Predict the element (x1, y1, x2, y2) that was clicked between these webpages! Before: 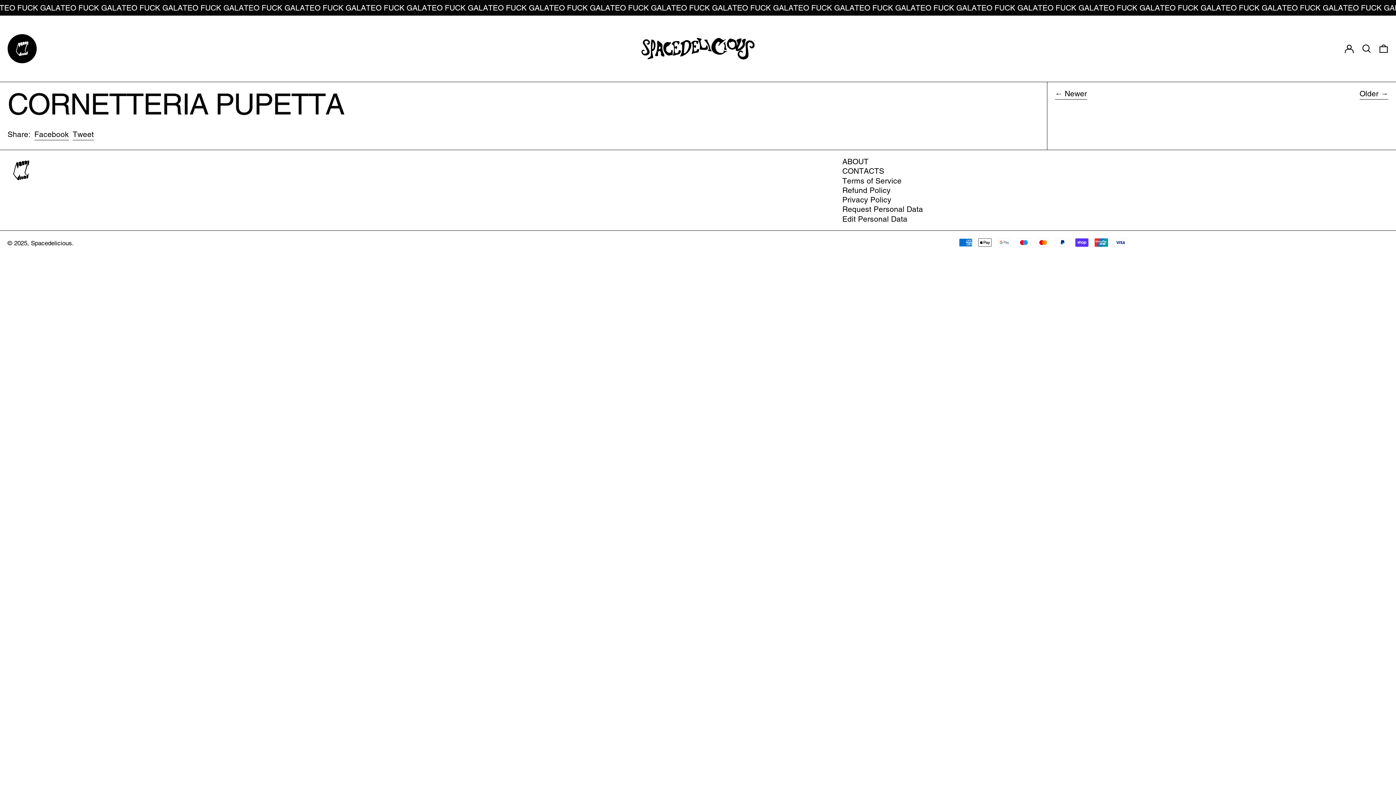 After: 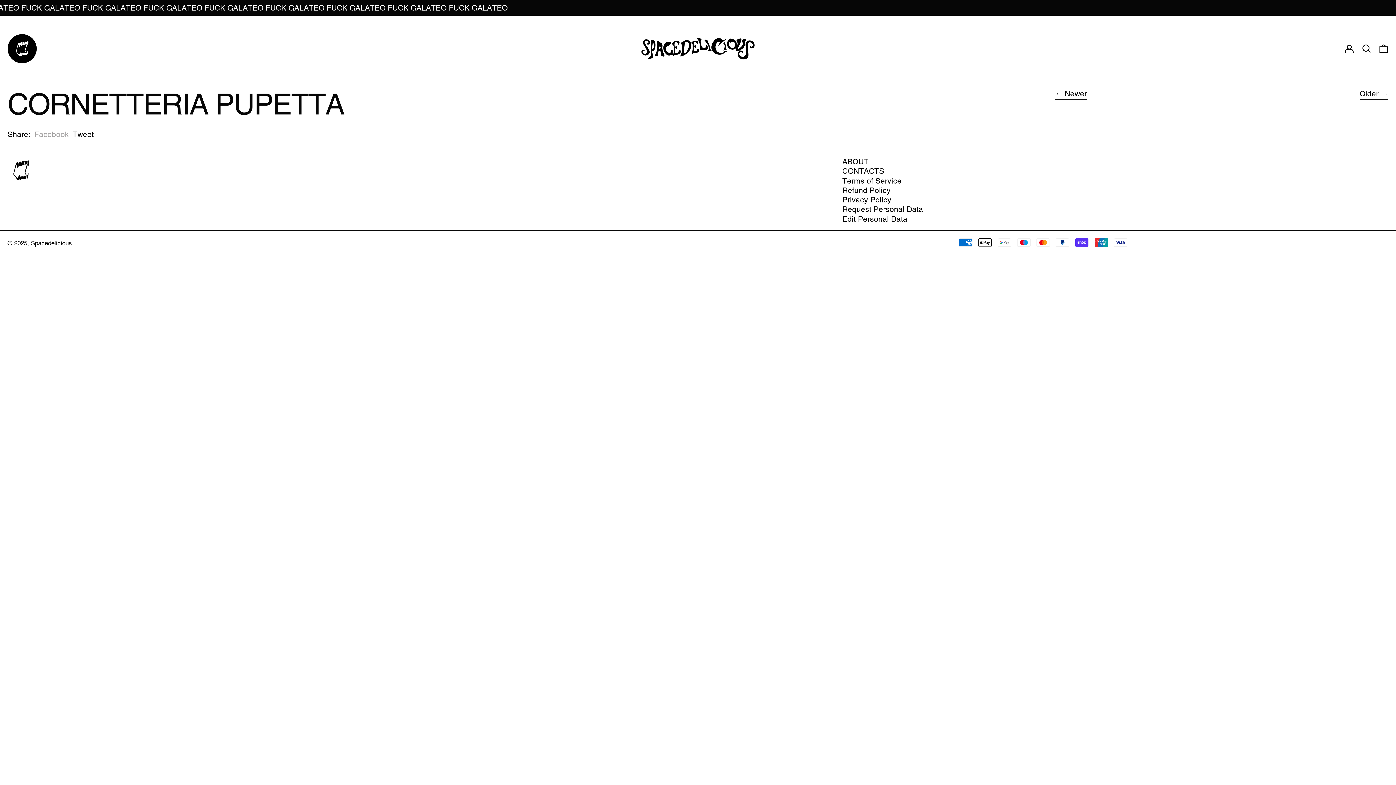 Action: bbox: (34, 128, 68, 140) label: Facebook
Share on Facebook